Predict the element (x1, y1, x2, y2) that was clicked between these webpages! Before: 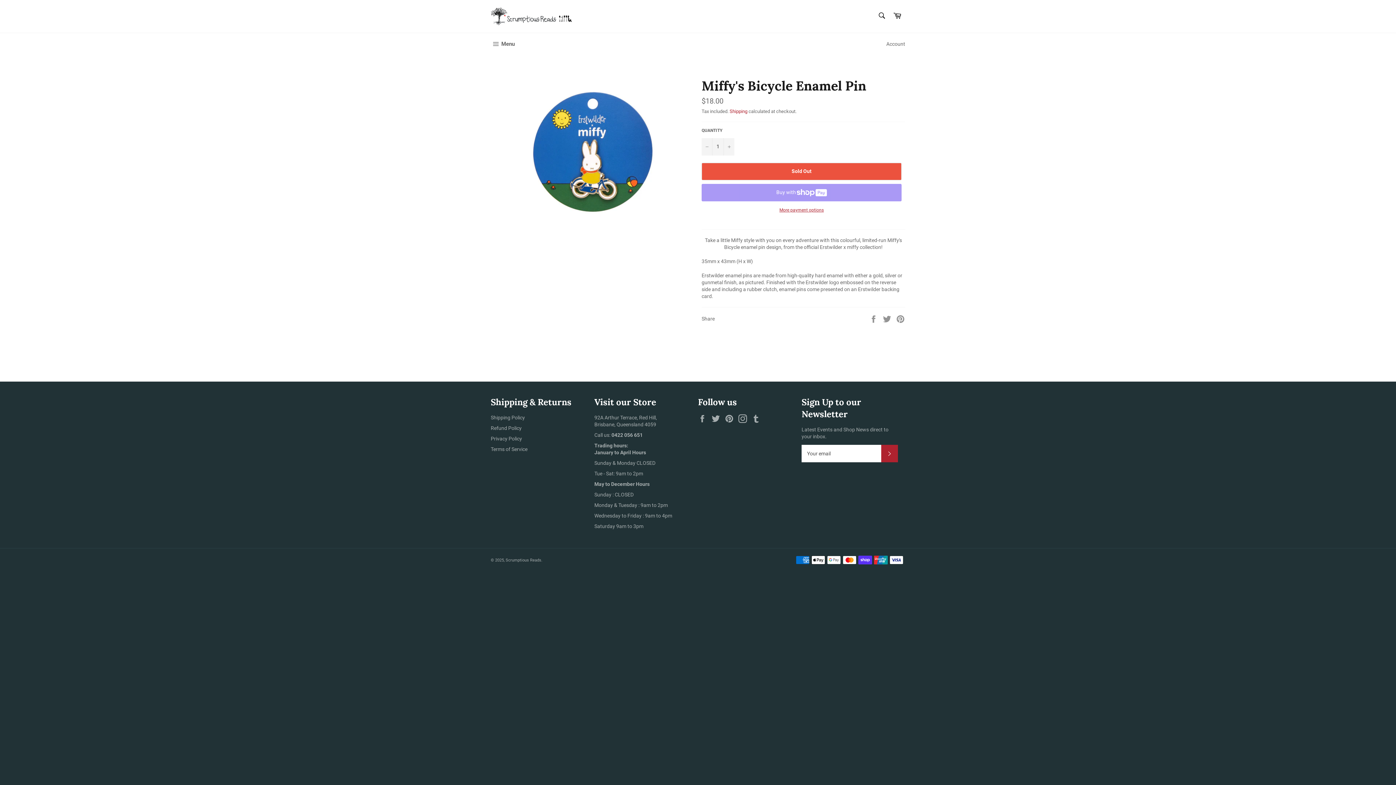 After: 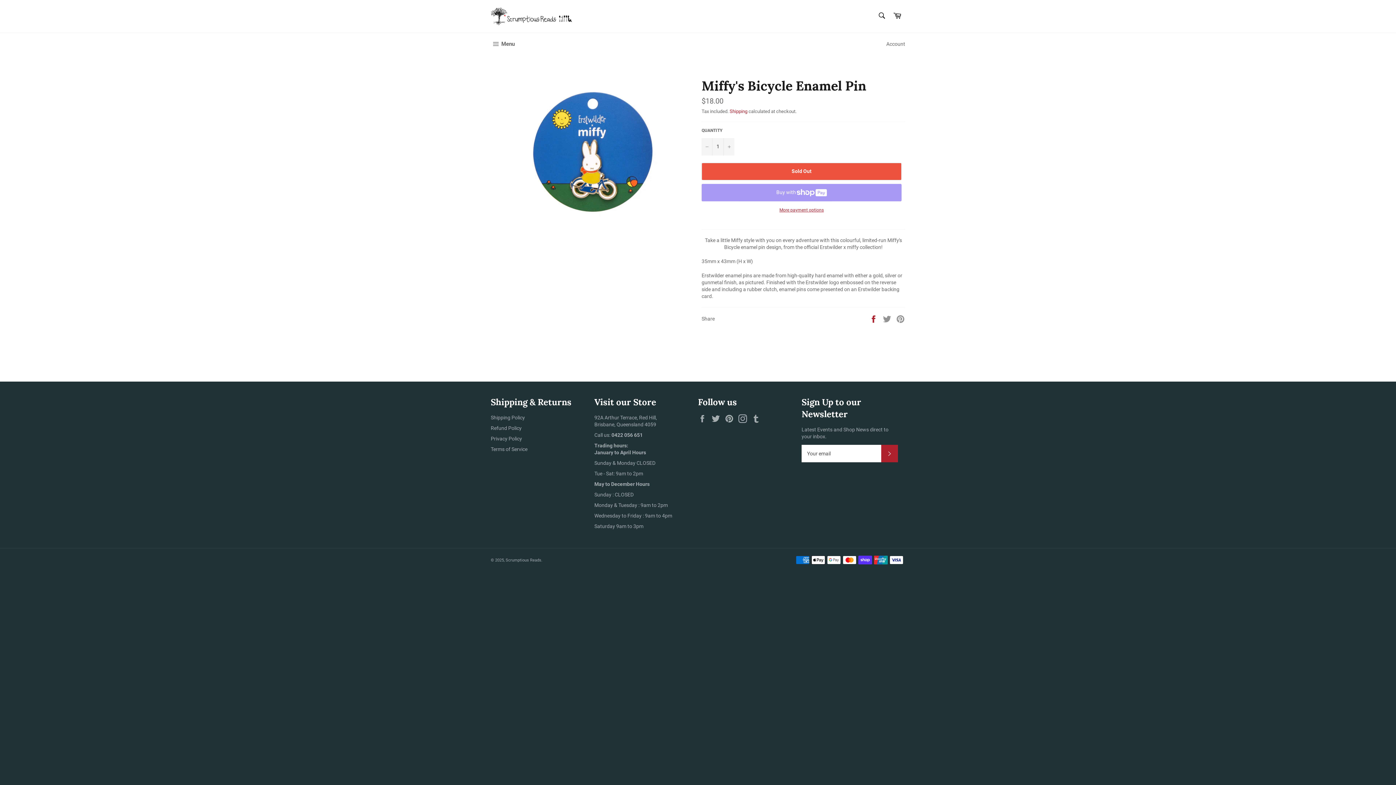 Action: bbox: (869, 315, 879, 321) label:  
Share on Facebook